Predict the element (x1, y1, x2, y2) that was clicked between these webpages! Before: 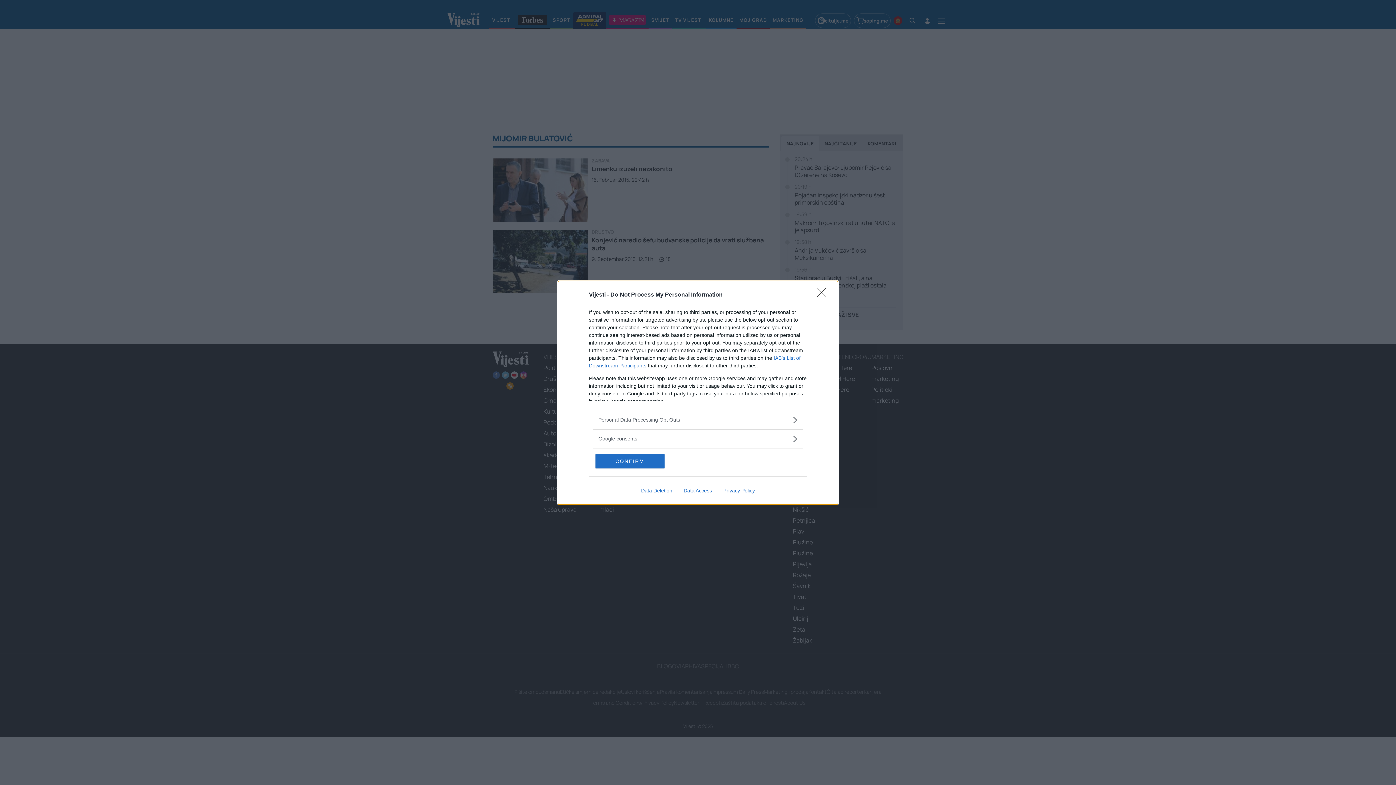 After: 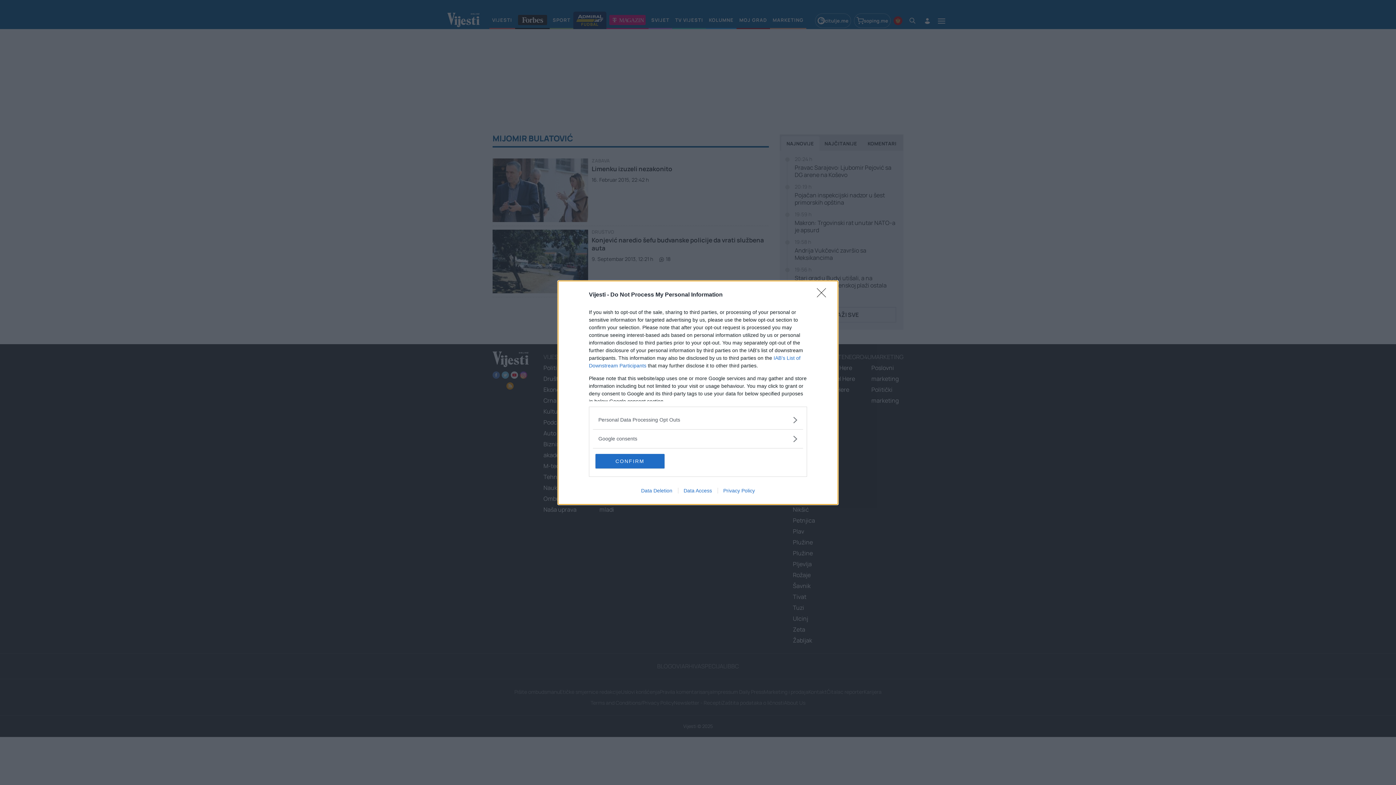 Action: label: Data Deletion bbox: (635, 487, 678, 493)